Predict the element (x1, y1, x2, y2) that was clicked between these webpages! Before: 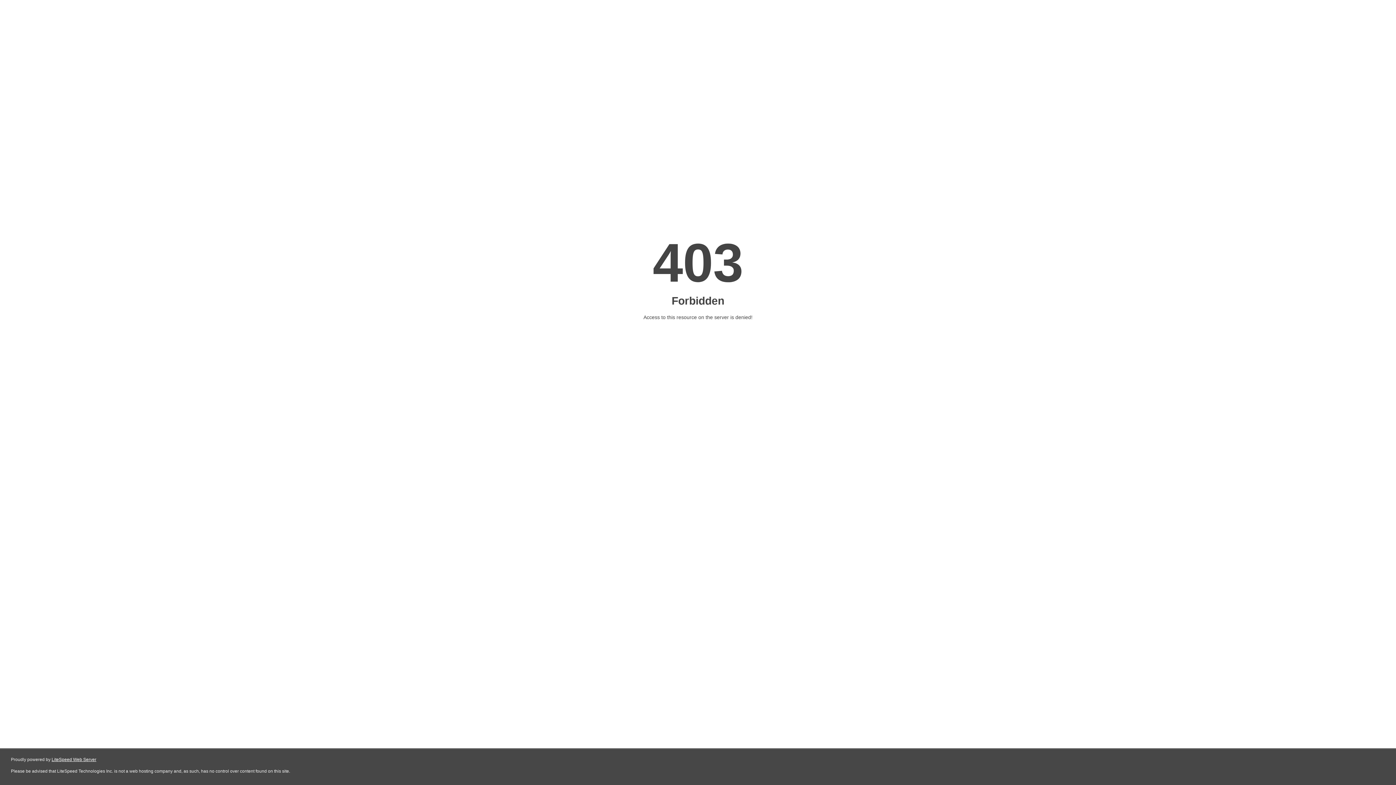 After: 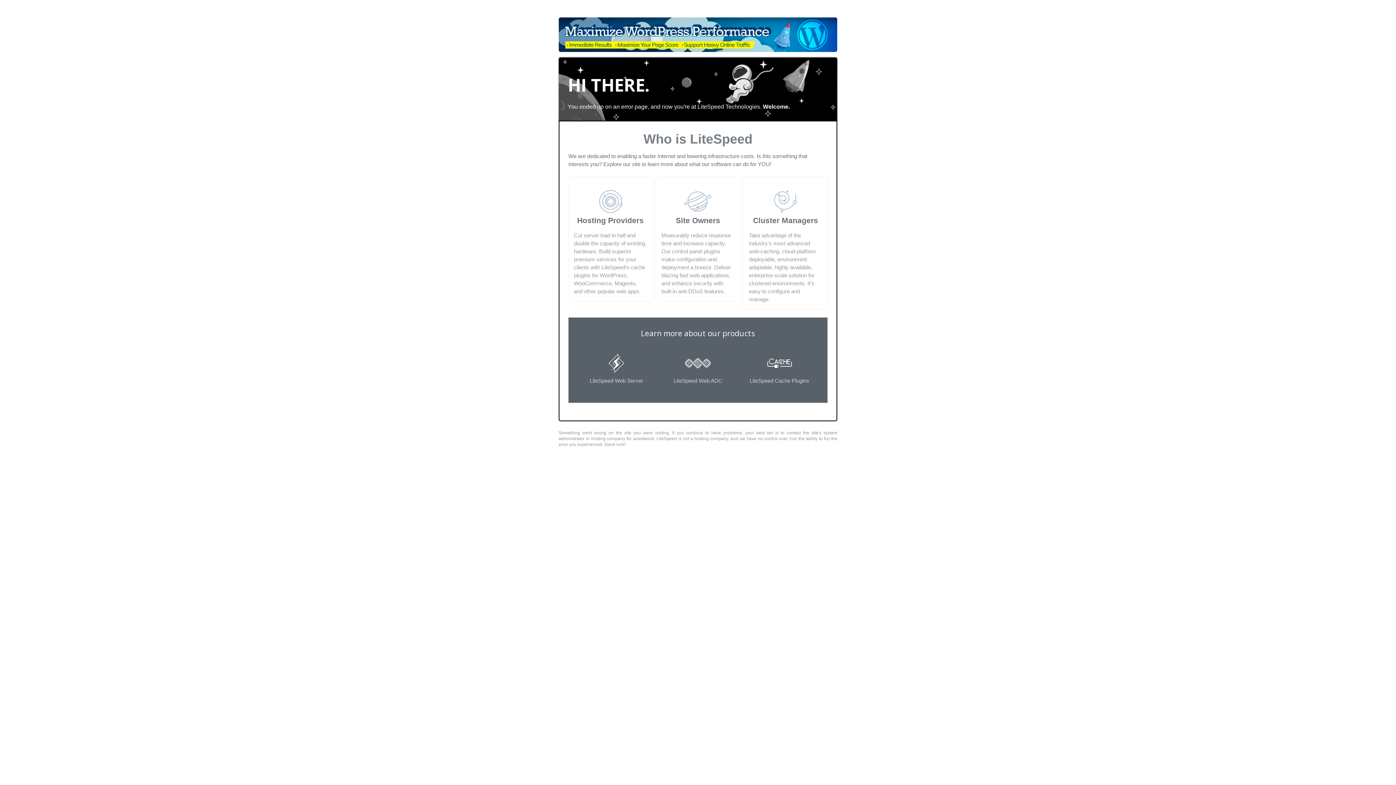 Action: label: LiteSpeed Web Server bbox: (51, 757, 96, 762)